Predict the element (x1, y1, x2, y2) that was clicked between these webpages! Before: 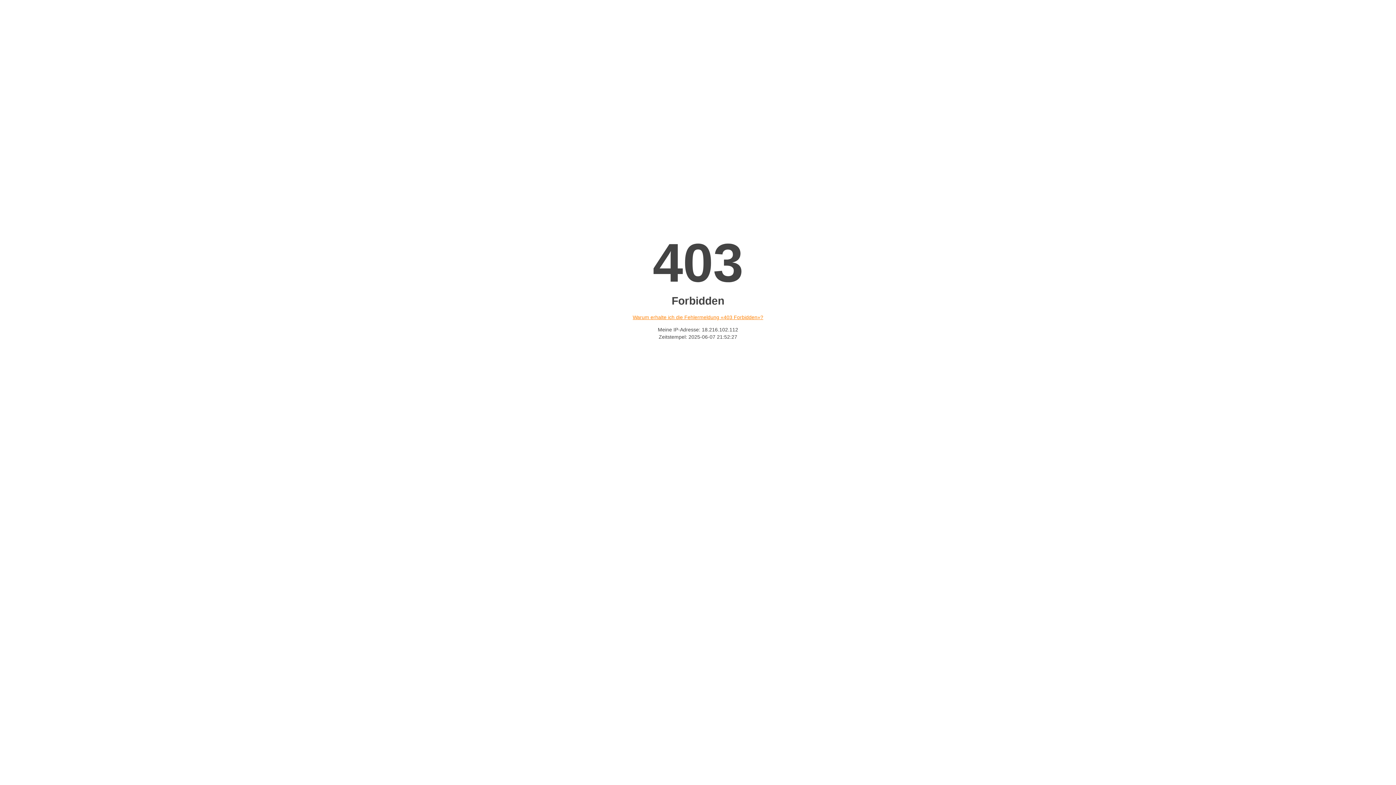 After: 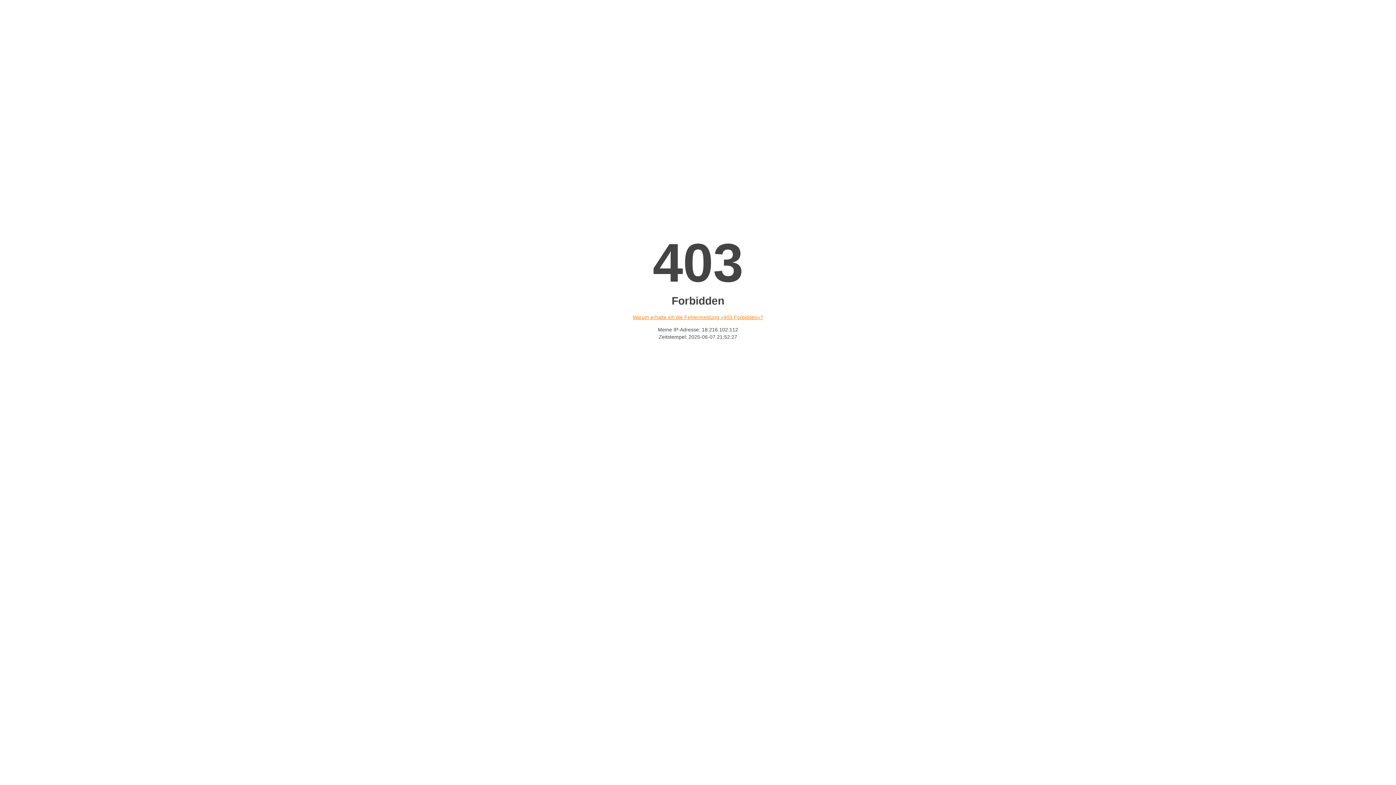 Action: bbox: (632, 314, 763, 320) label: Warum erhalte ich die Fehlermeldung «403 Forbidden»?